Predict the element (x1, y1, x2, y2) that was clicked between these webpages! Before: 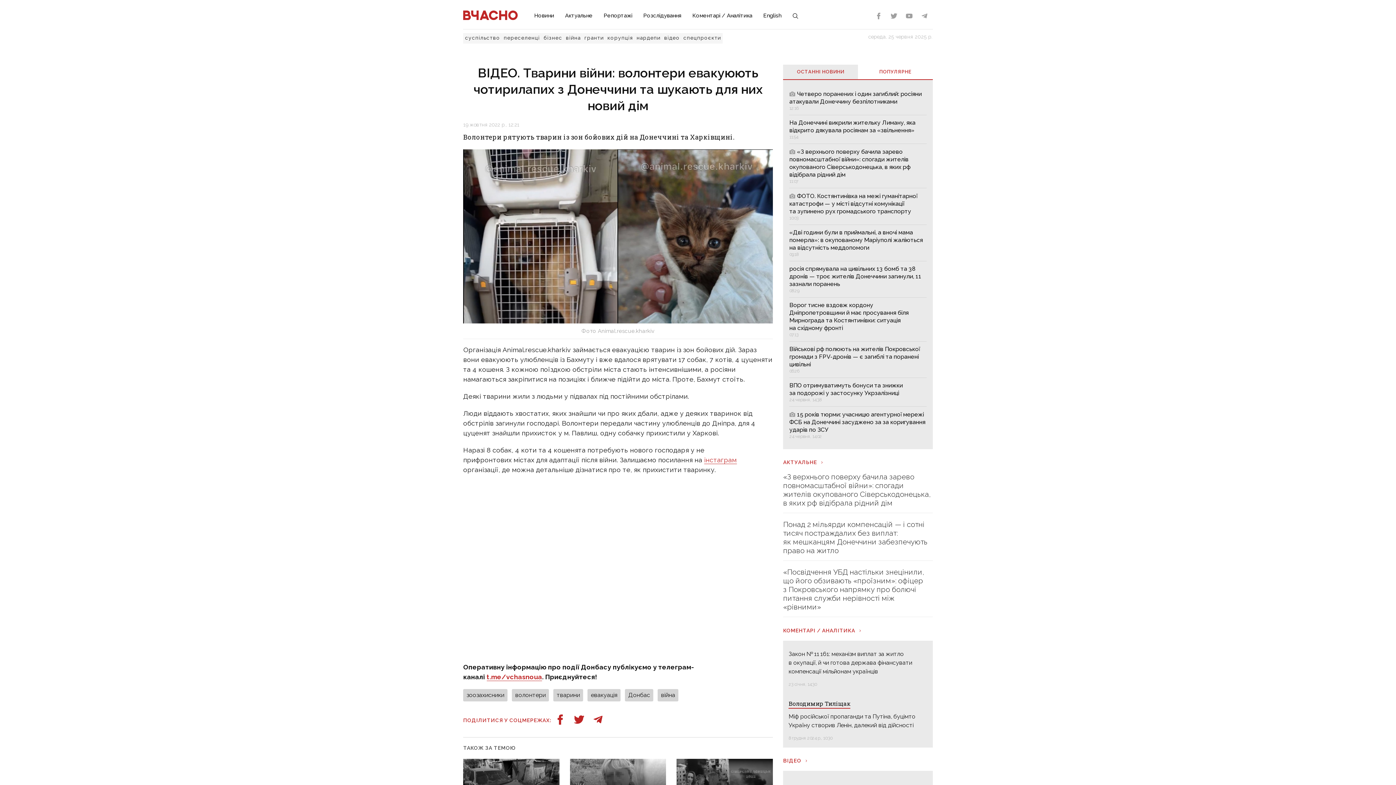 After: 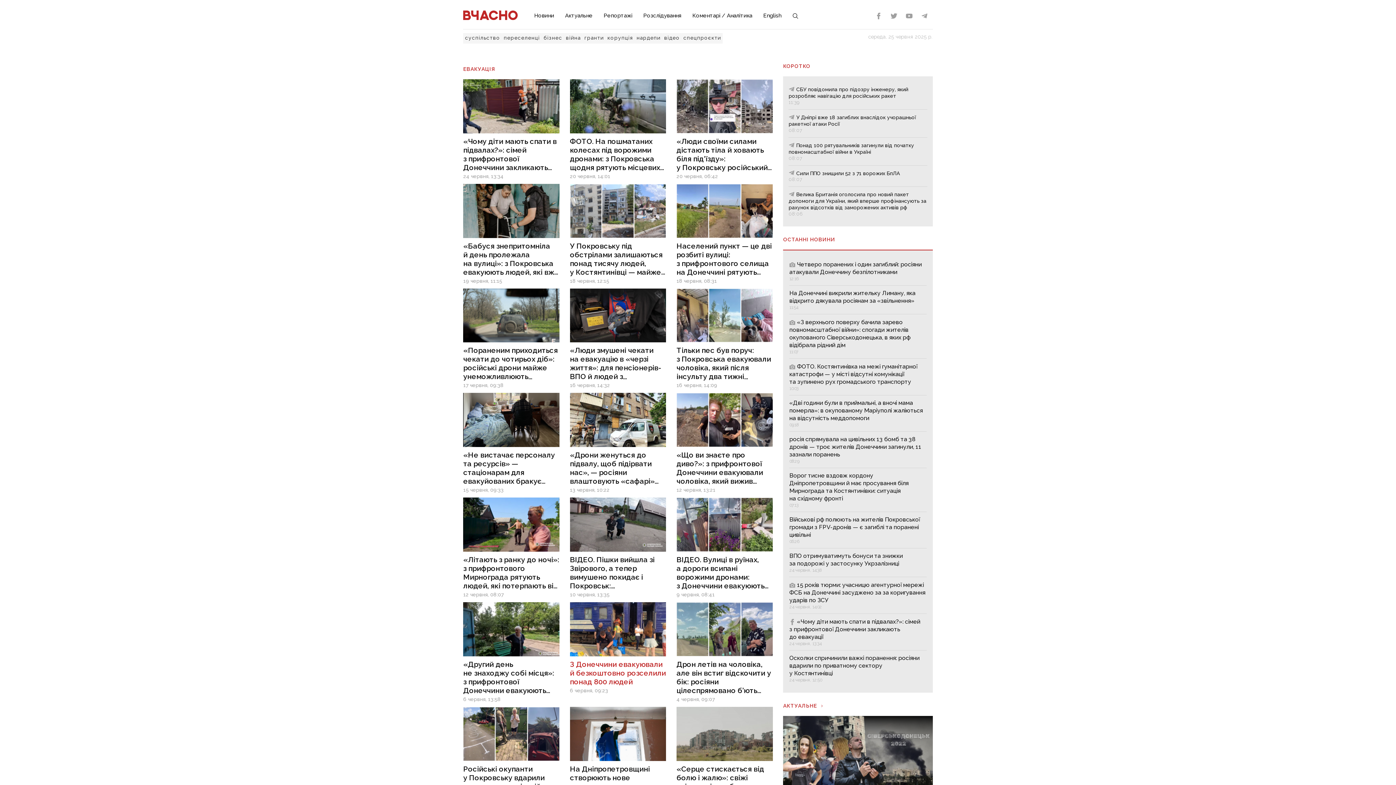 Action: bbox: (587, 689, 620, 701) label: евакуація